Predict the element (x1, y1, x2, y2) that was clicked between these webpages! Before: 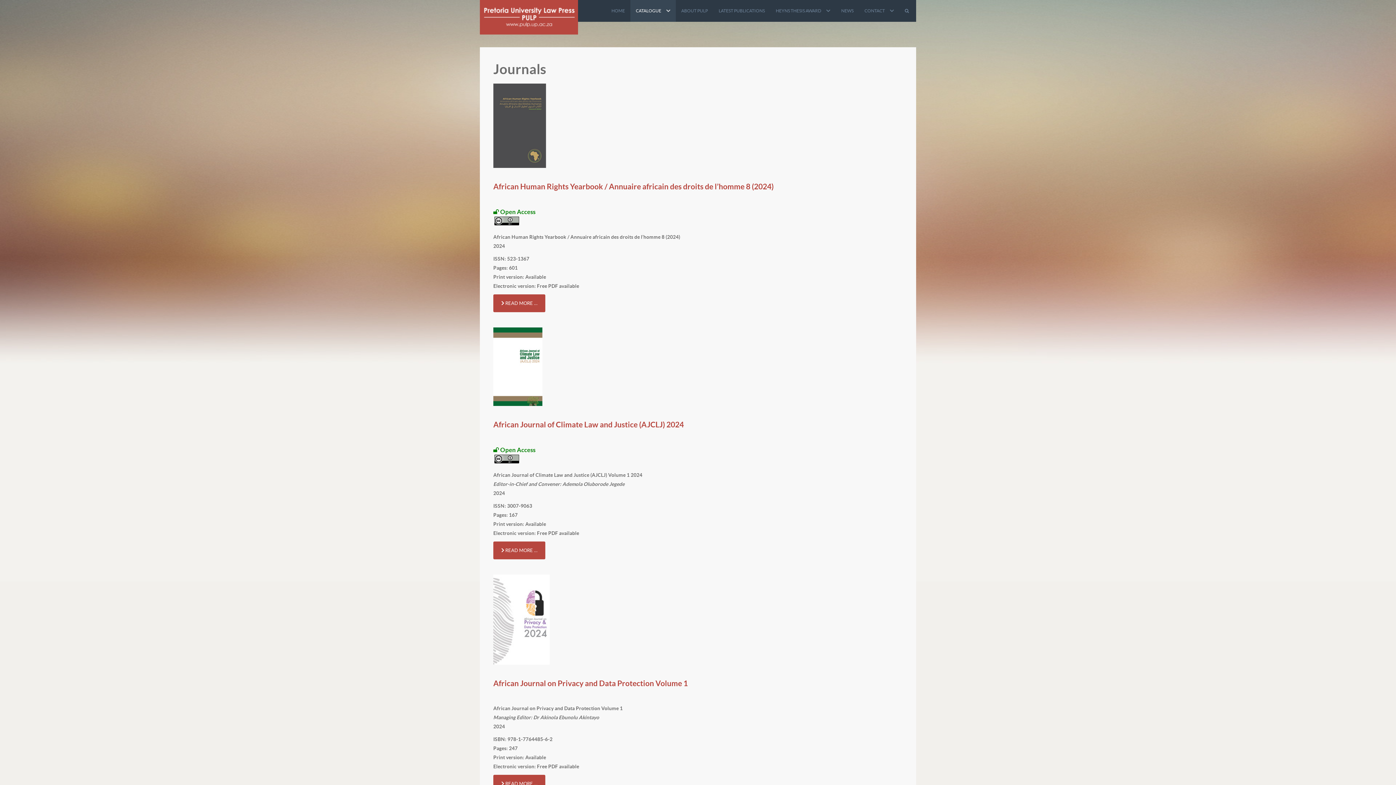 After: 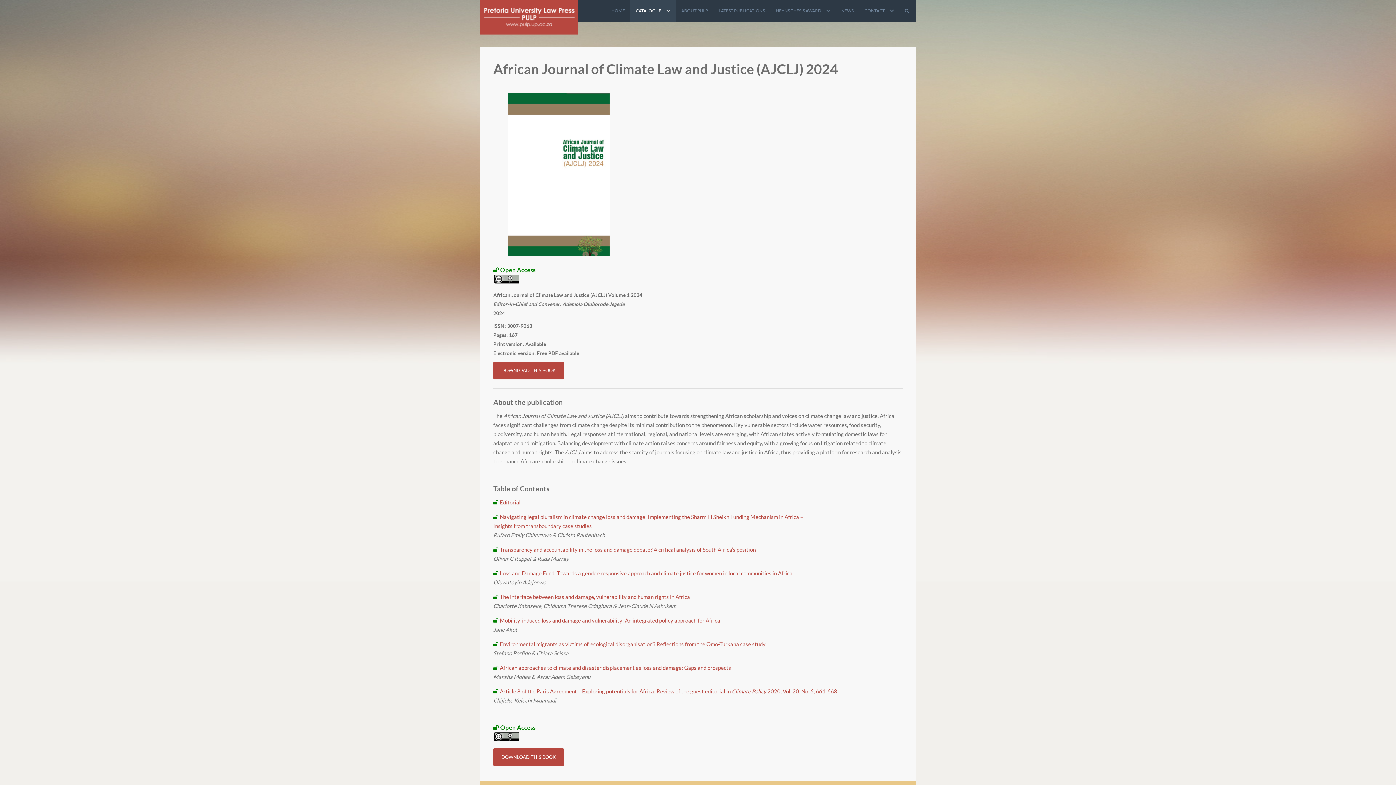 Action: bbox: (493, 420, 684, 429) label: African Journal of Climate Law and Justice (AJCLJ) 2024